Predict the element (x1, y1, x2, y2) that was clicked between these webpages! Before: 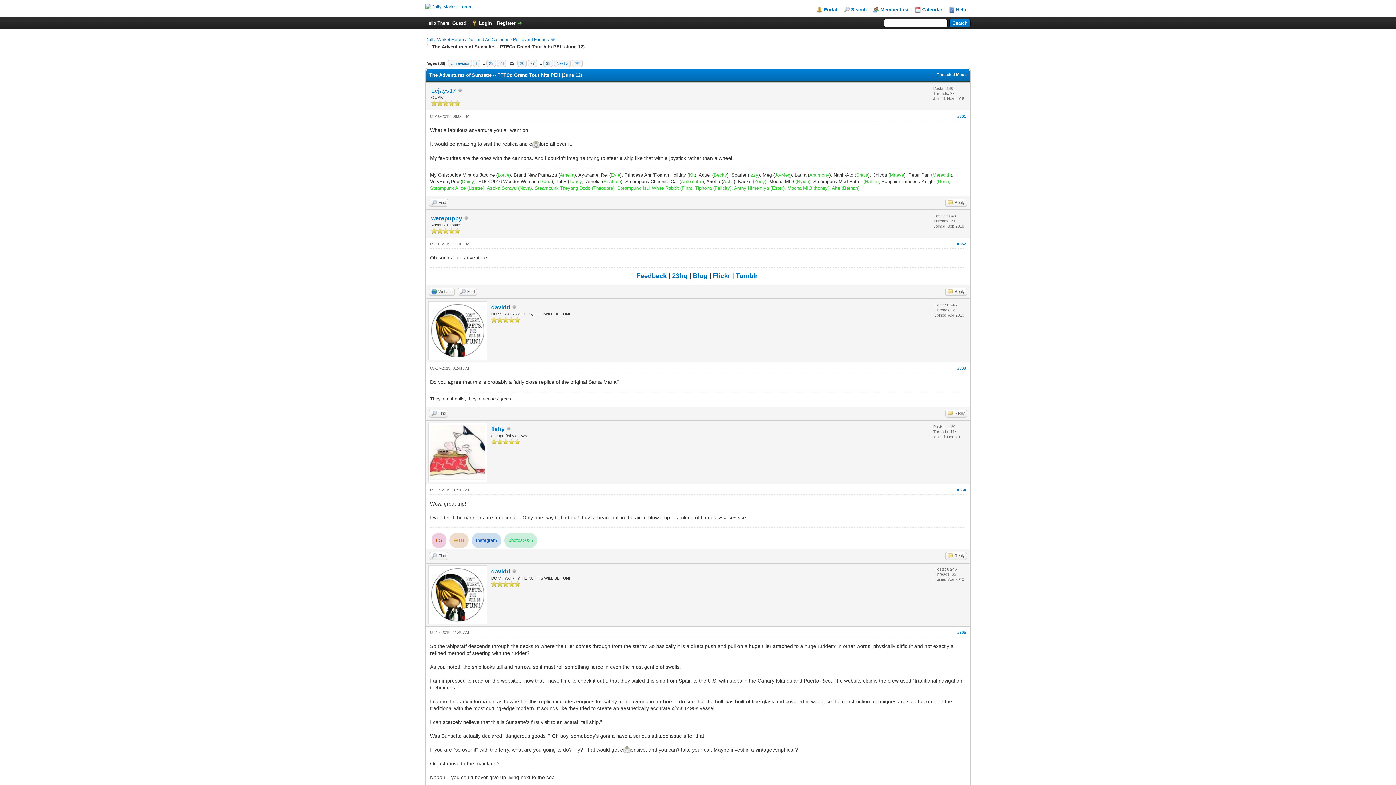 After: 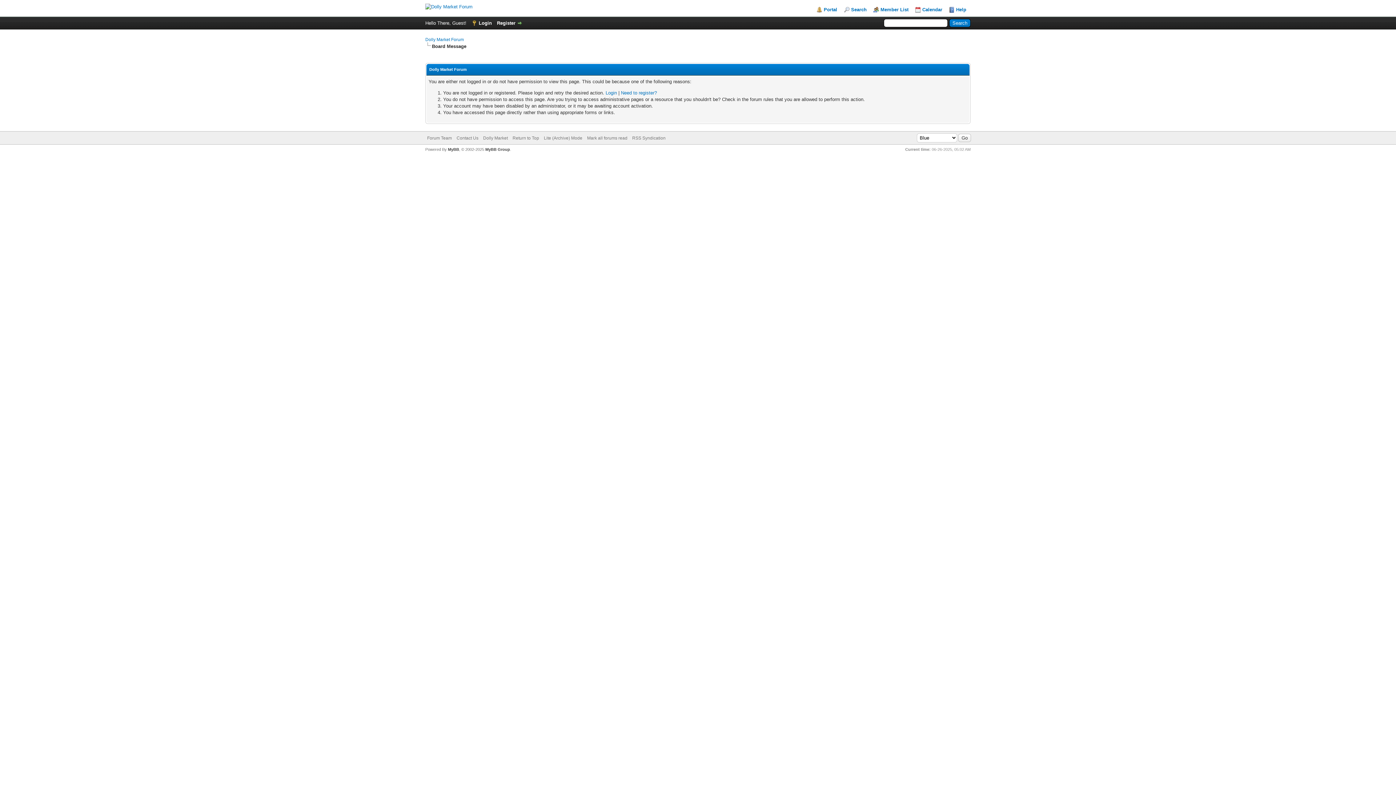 Action: label: Reply bbox: (945, 552, 967, 560)